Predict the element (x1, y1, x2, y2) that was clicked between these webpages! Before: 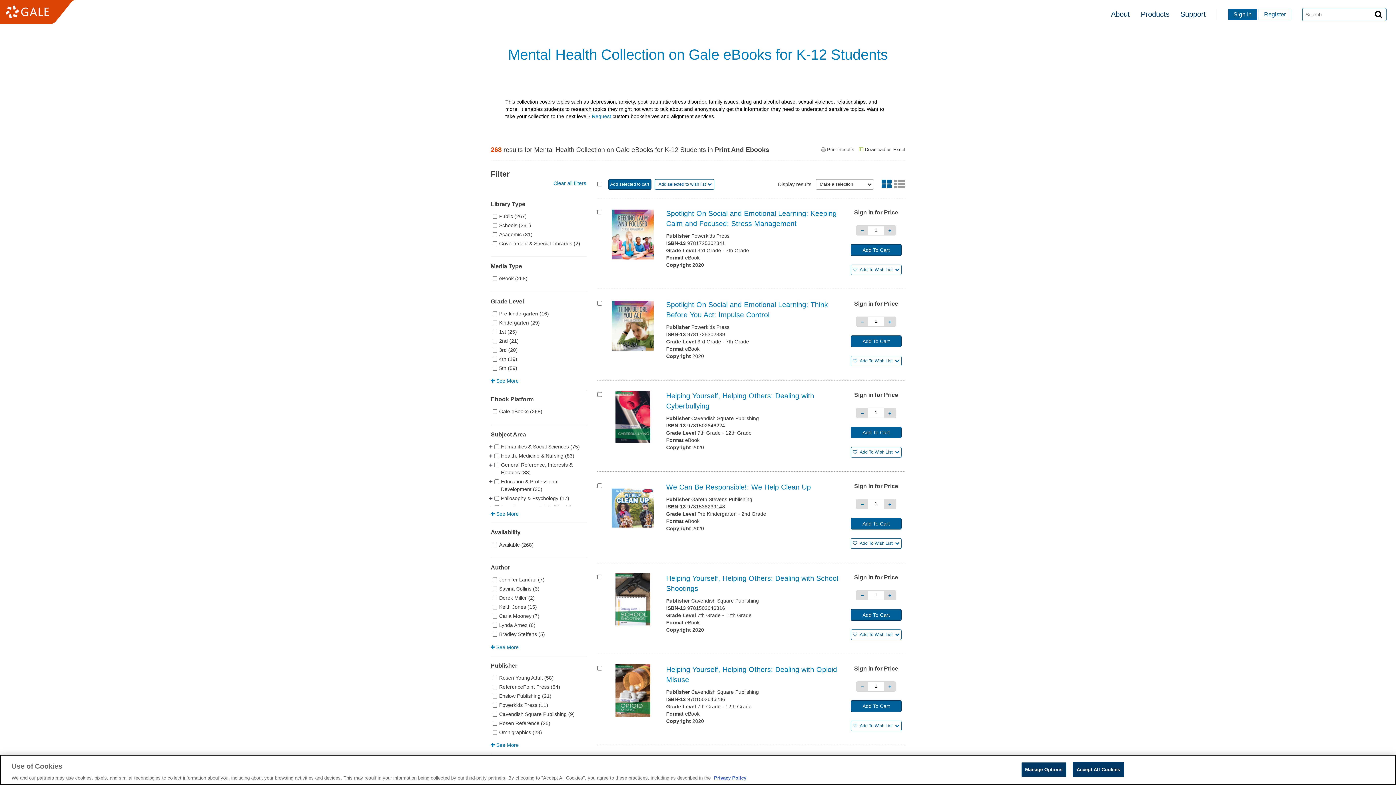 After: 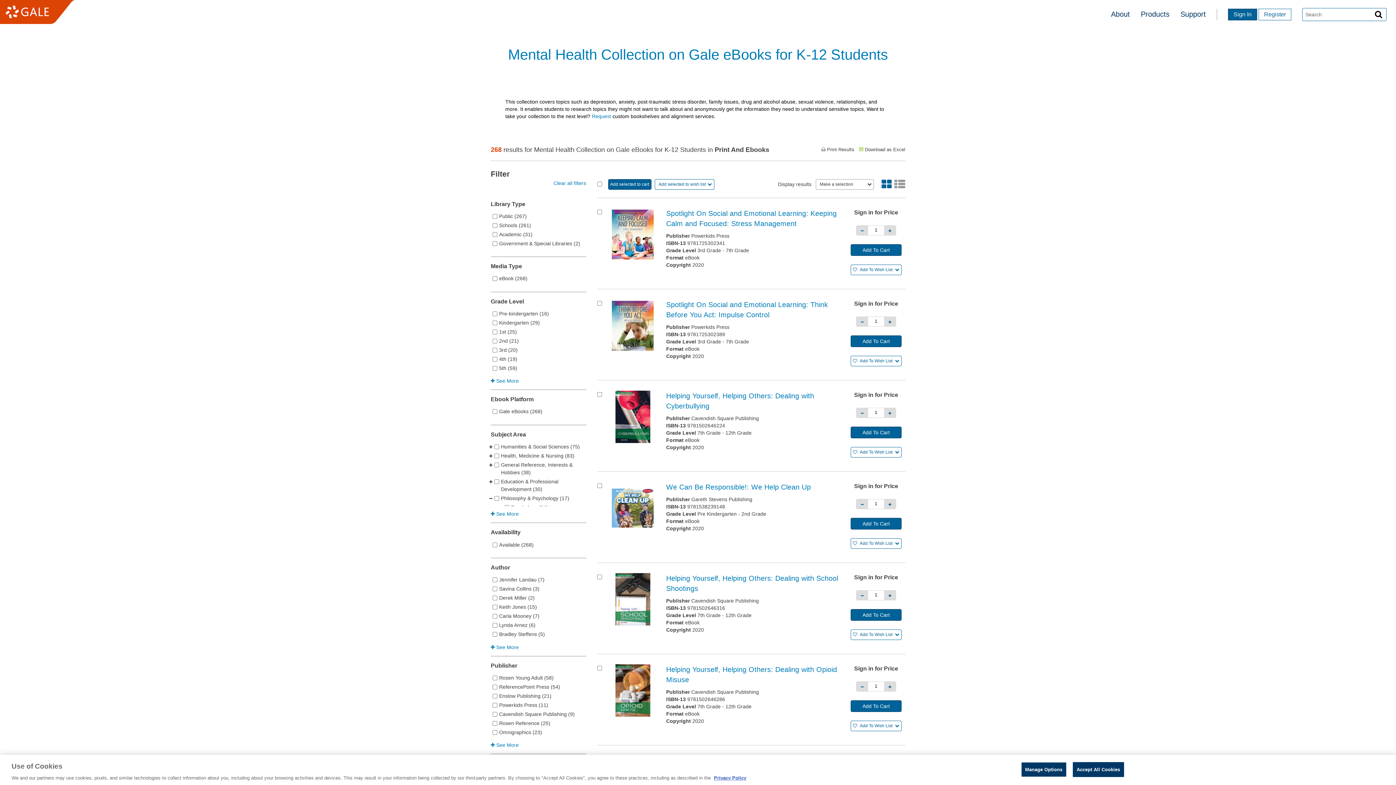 Action: bbox: (489, 497, 492, 501)